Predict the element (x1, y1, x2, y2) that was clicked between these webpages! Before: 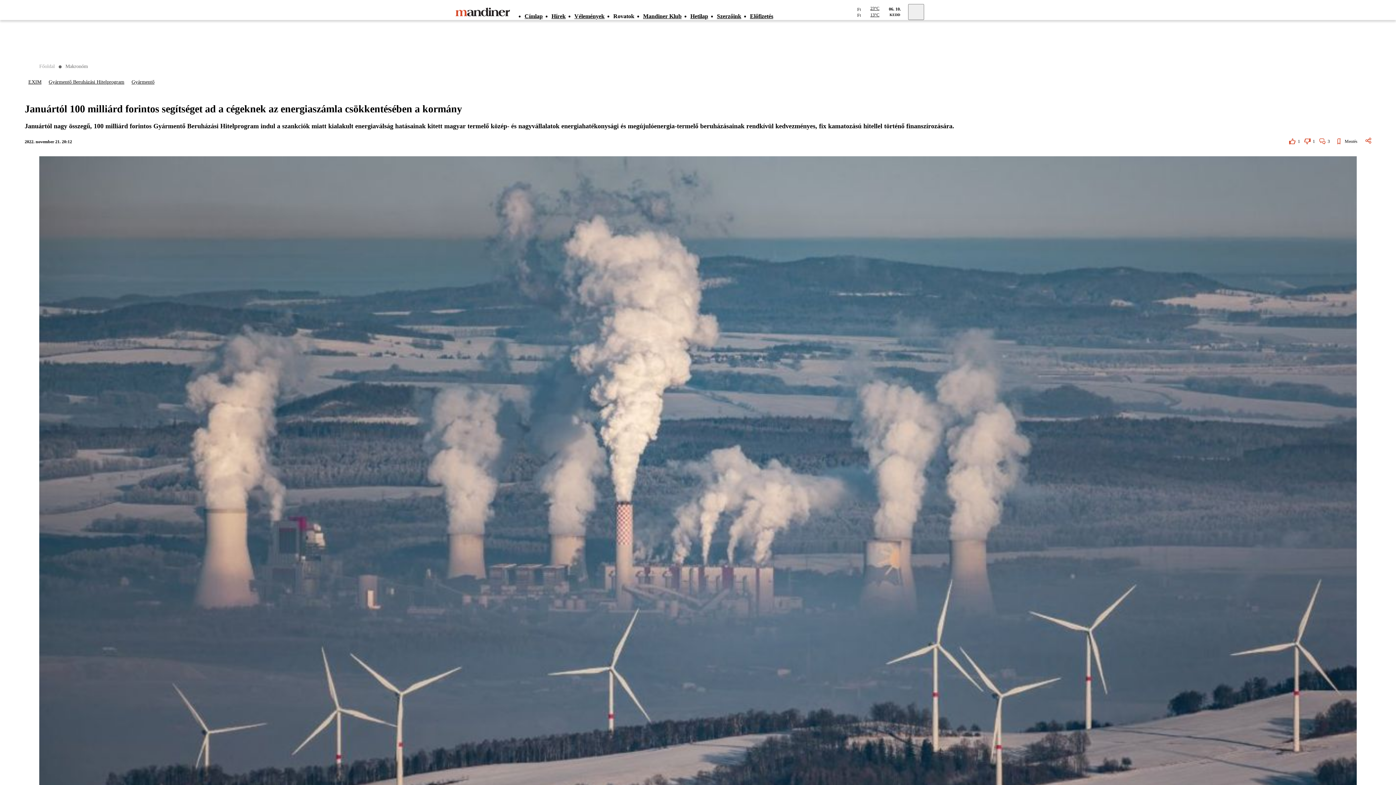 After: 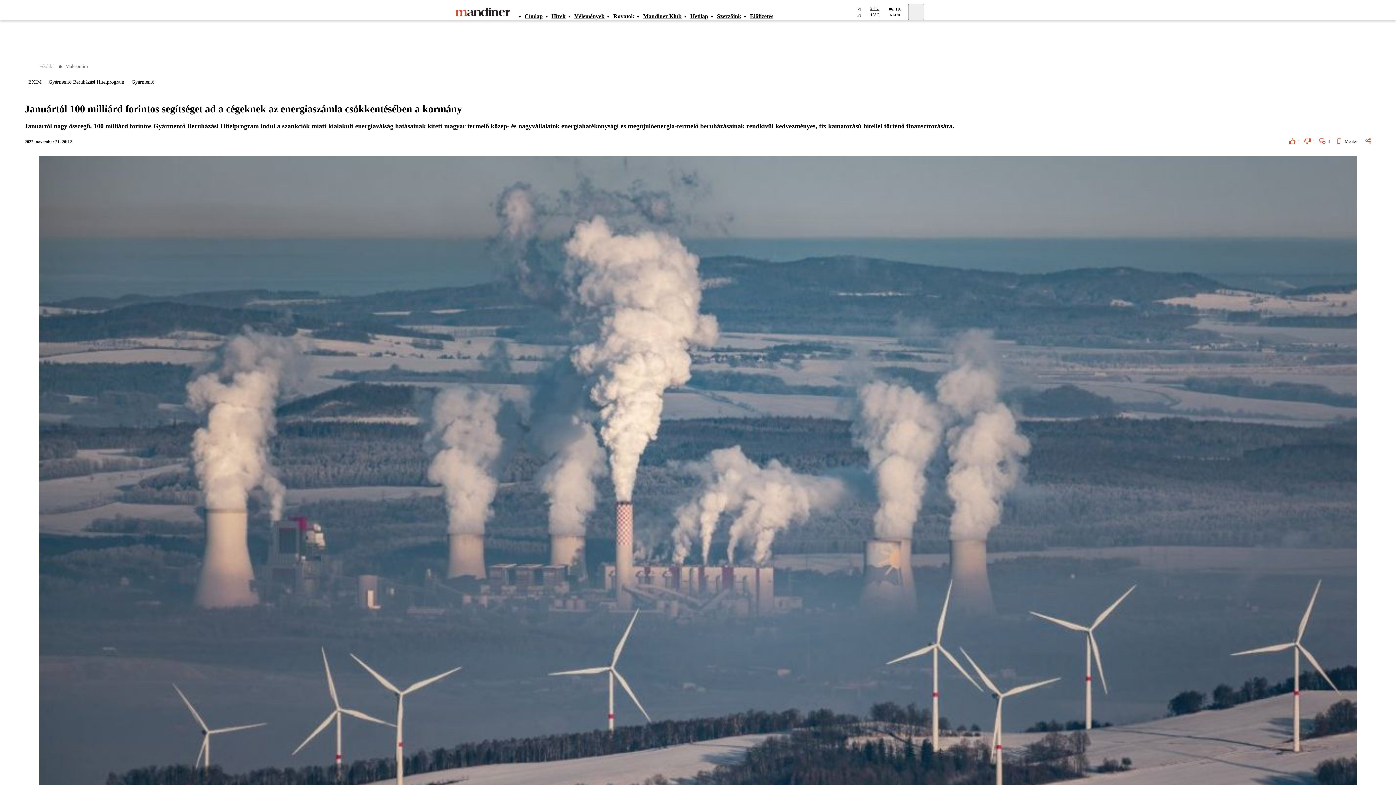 Action: label: Mandiner Klub bbox: (643, 4, 690, 27)